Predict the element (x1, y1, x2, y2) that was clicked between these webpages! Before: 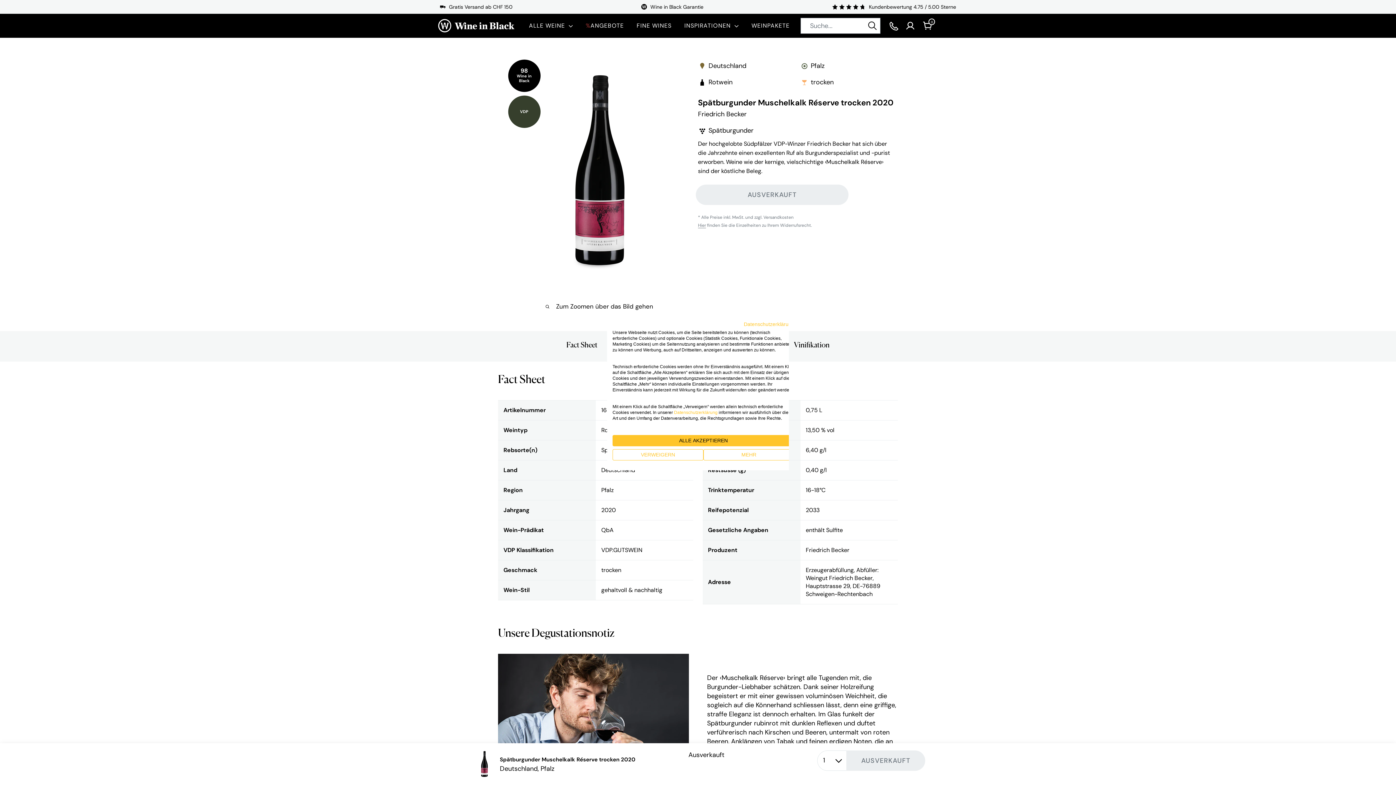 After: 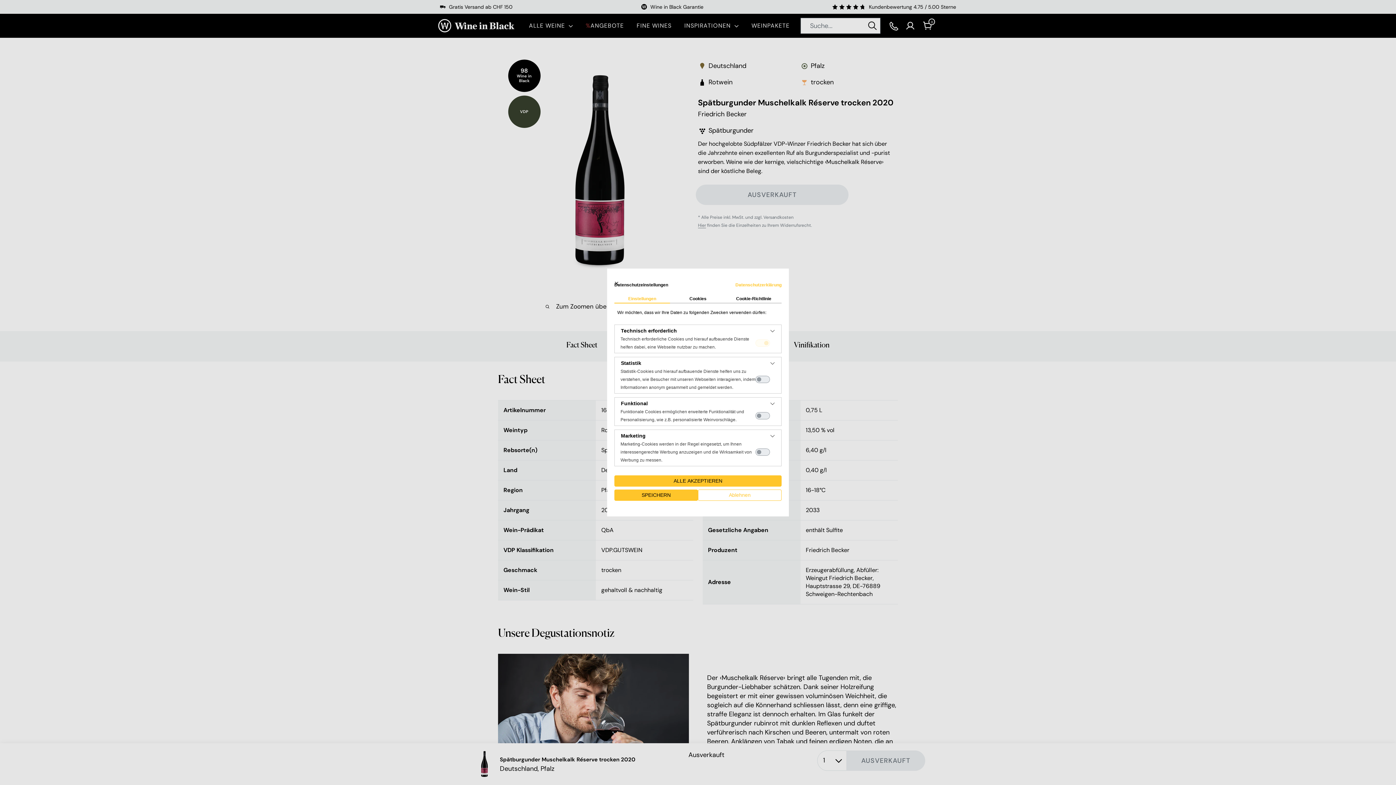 Action: label: cookie Einstellungen anpassen bbox: (703, 449, 794, 460)